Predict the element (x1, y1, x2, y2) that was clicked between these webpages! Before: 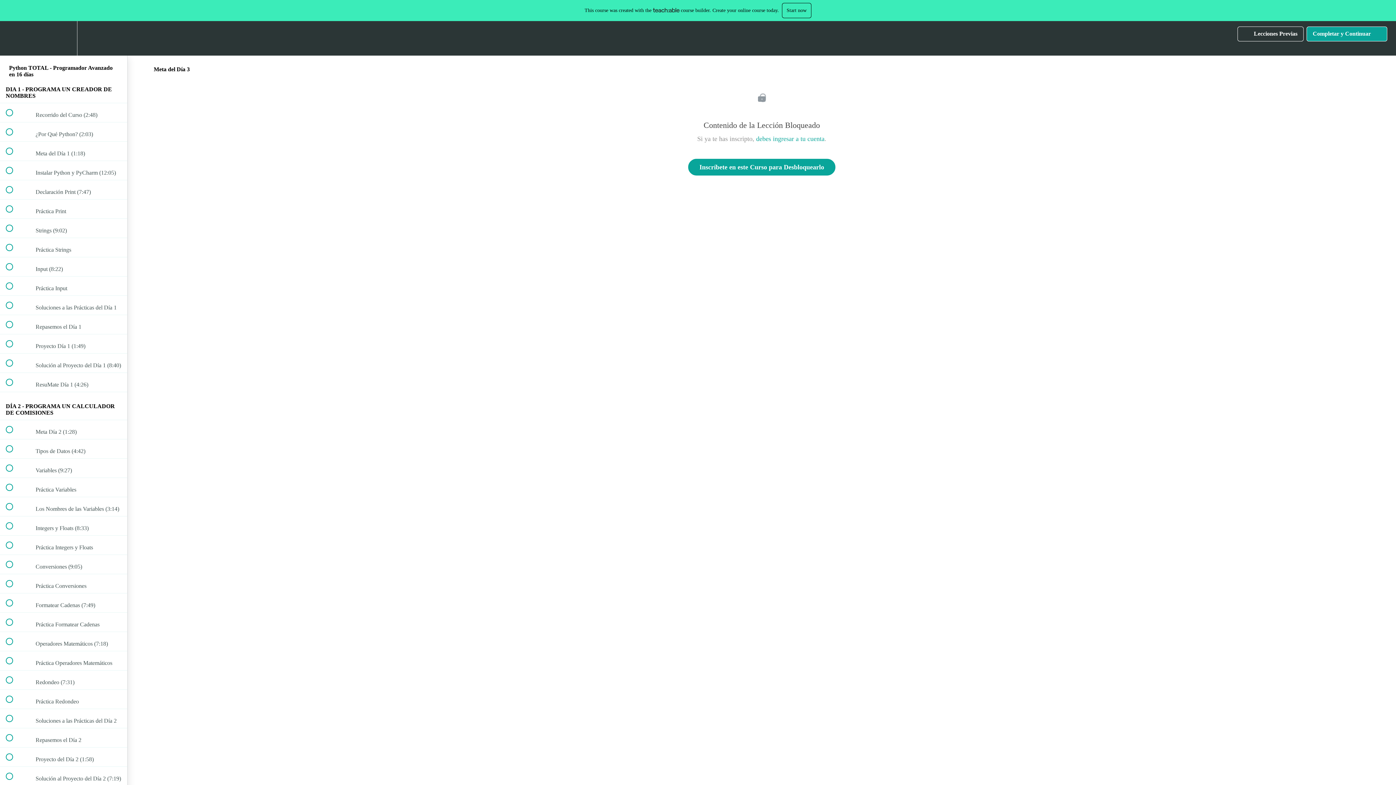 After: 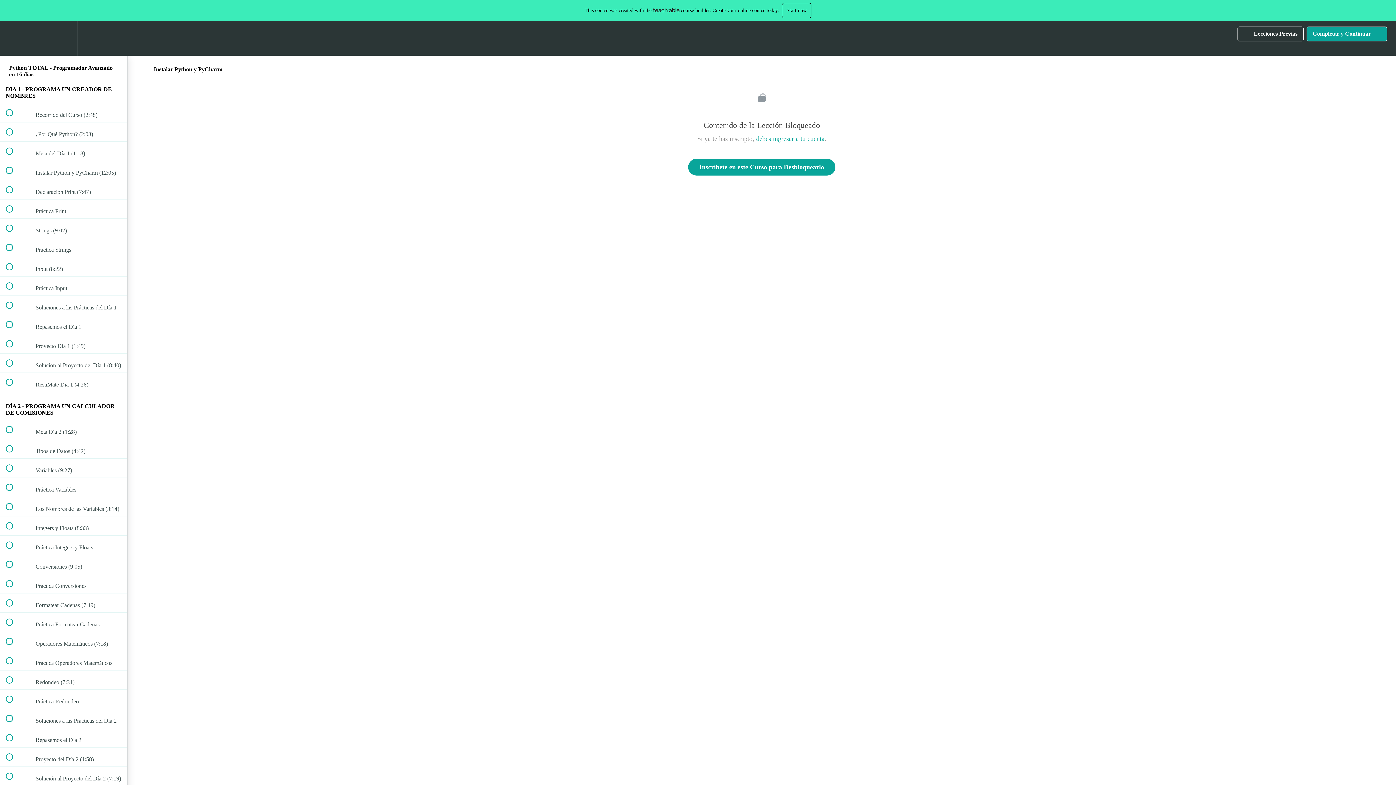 Action: label:  
 Instalar Python y PyCharm (12:05) bbox: (0, 161, 127, 180)